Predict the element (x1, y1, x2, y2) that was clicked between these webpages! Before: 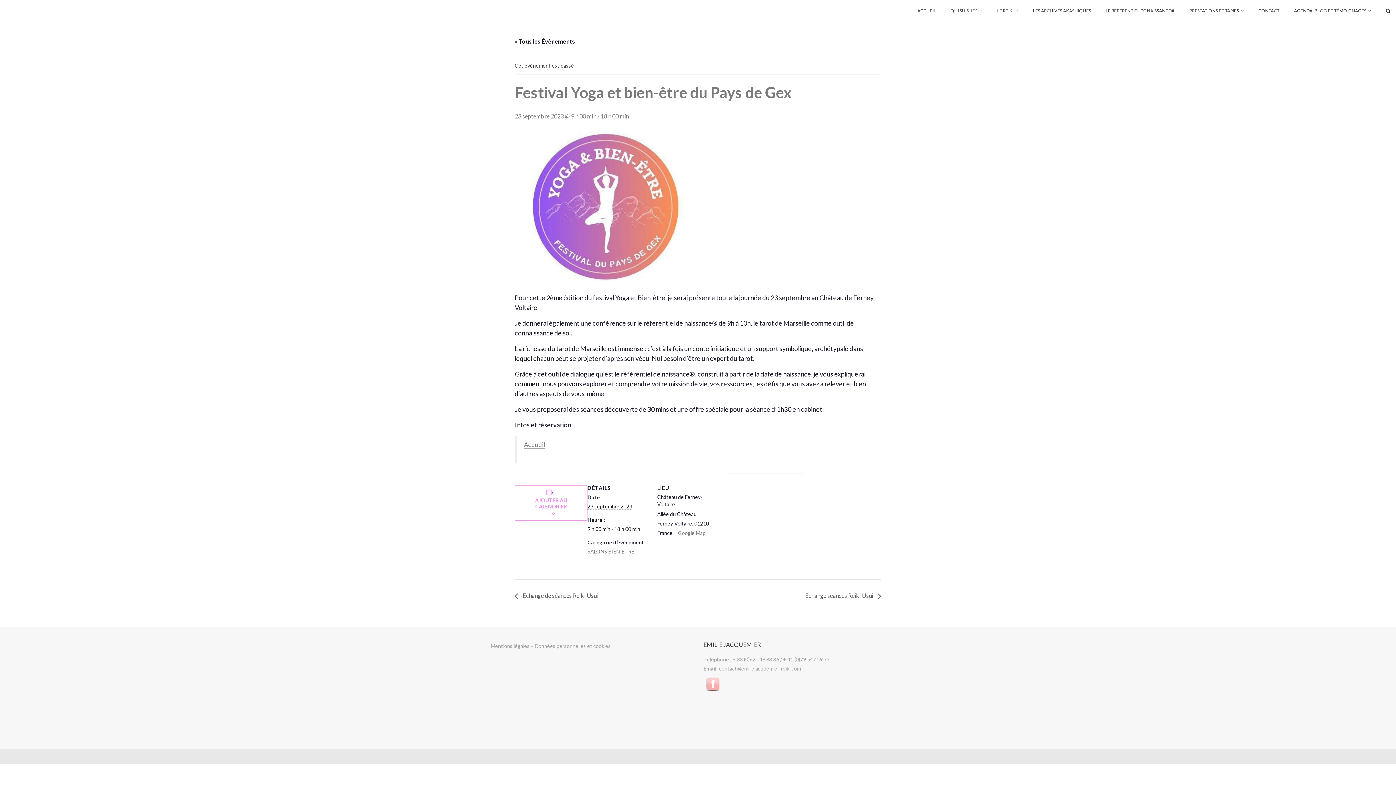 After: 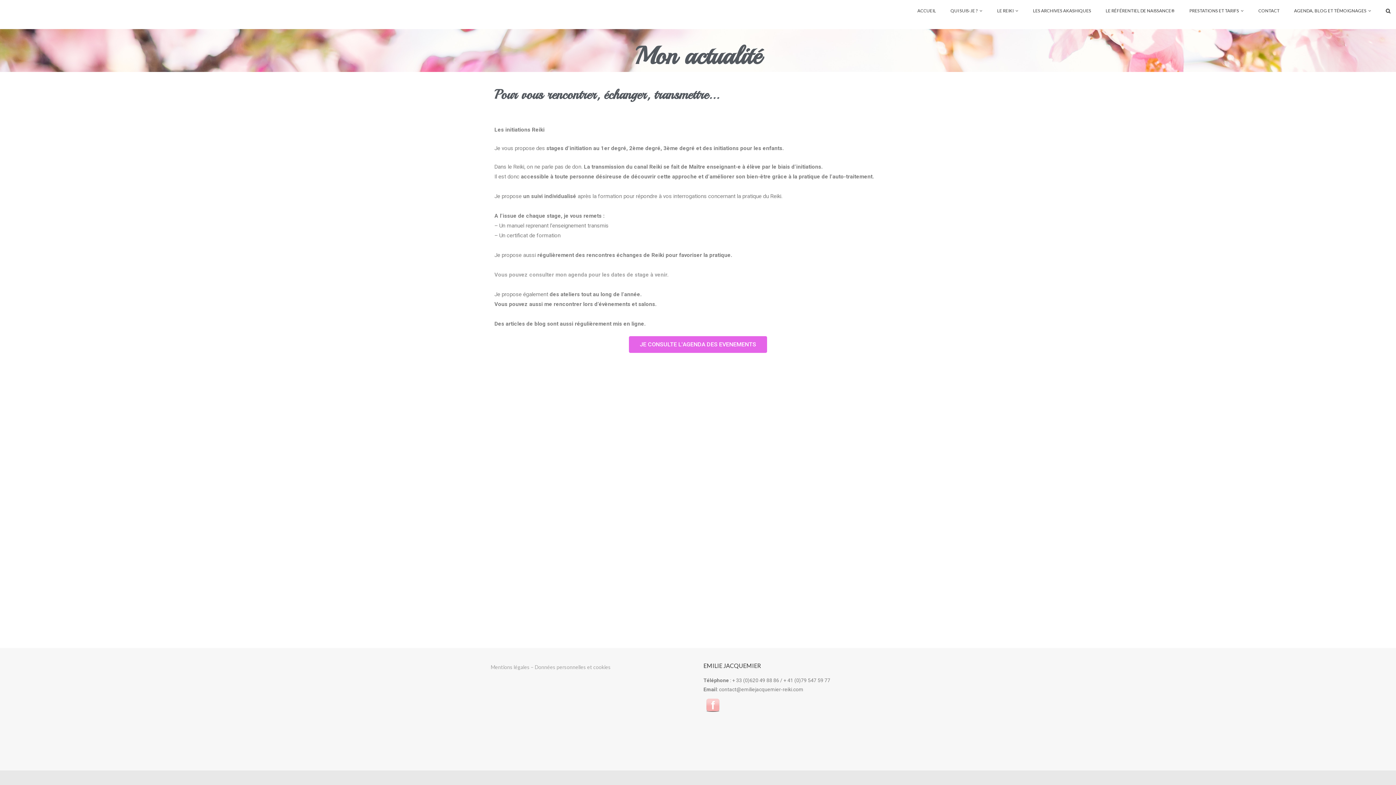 Action: label: AGENDA, BLOG ET TÉMOIGNAGES bbox: (1294, 6, 1371, 15)